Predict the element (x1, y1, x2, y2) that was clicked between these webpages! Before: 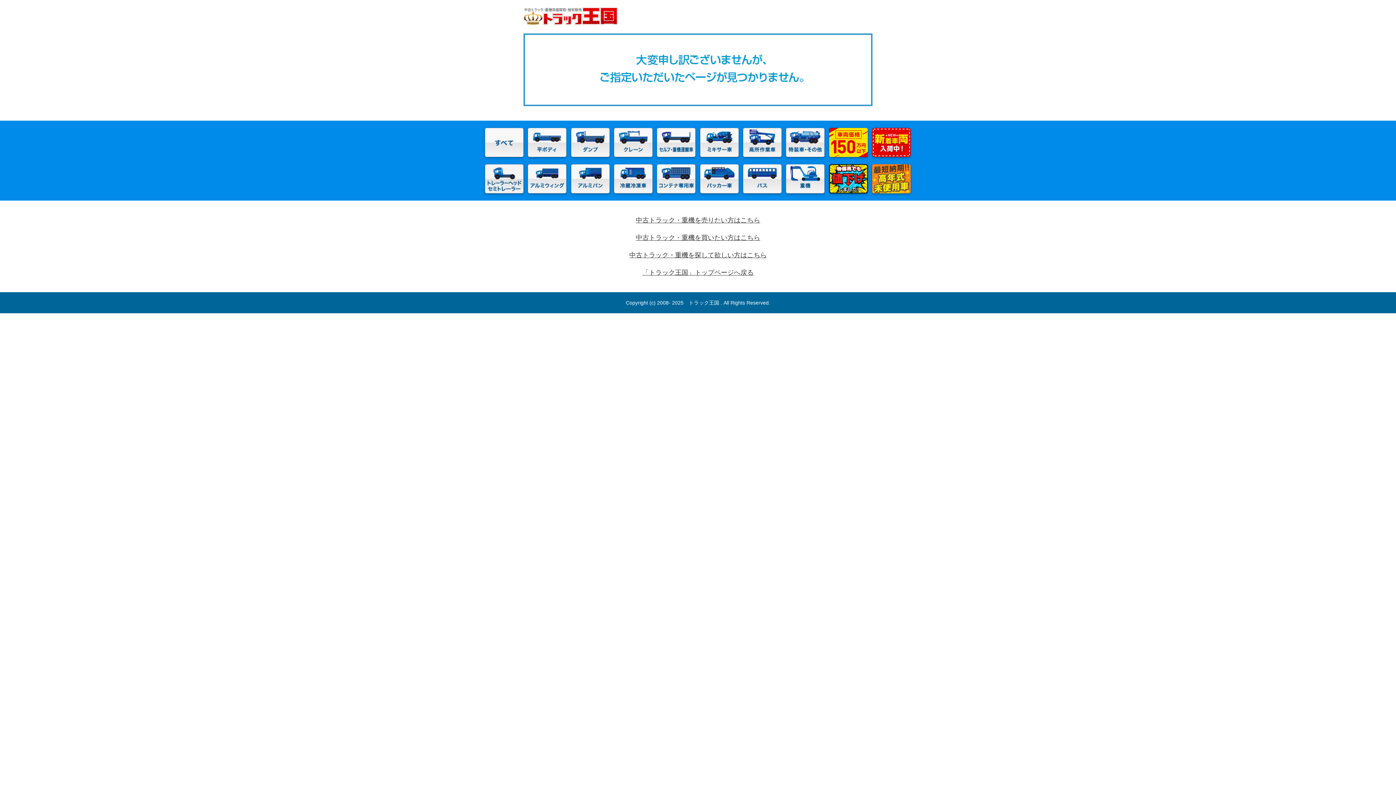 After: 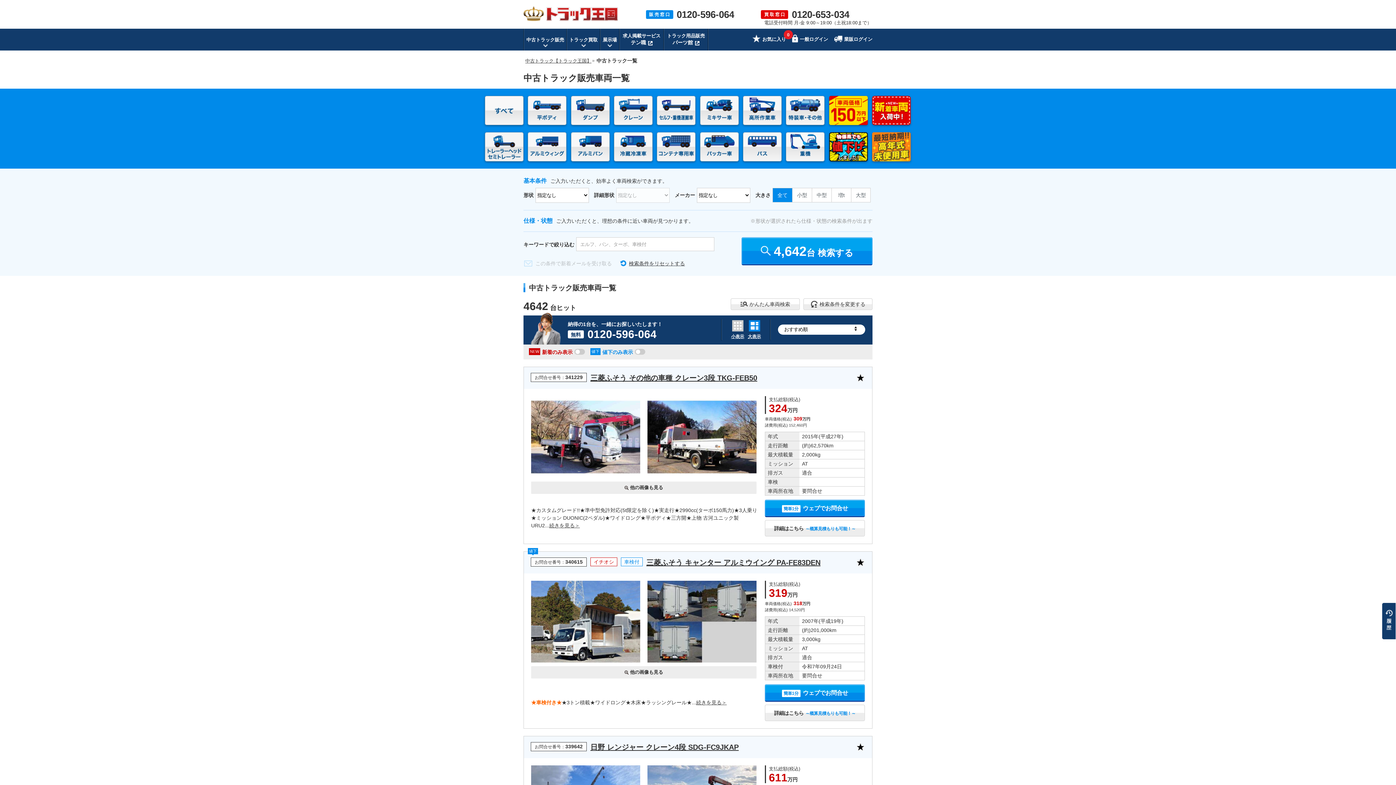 Action: bbox: (485, 148, 523, 154)